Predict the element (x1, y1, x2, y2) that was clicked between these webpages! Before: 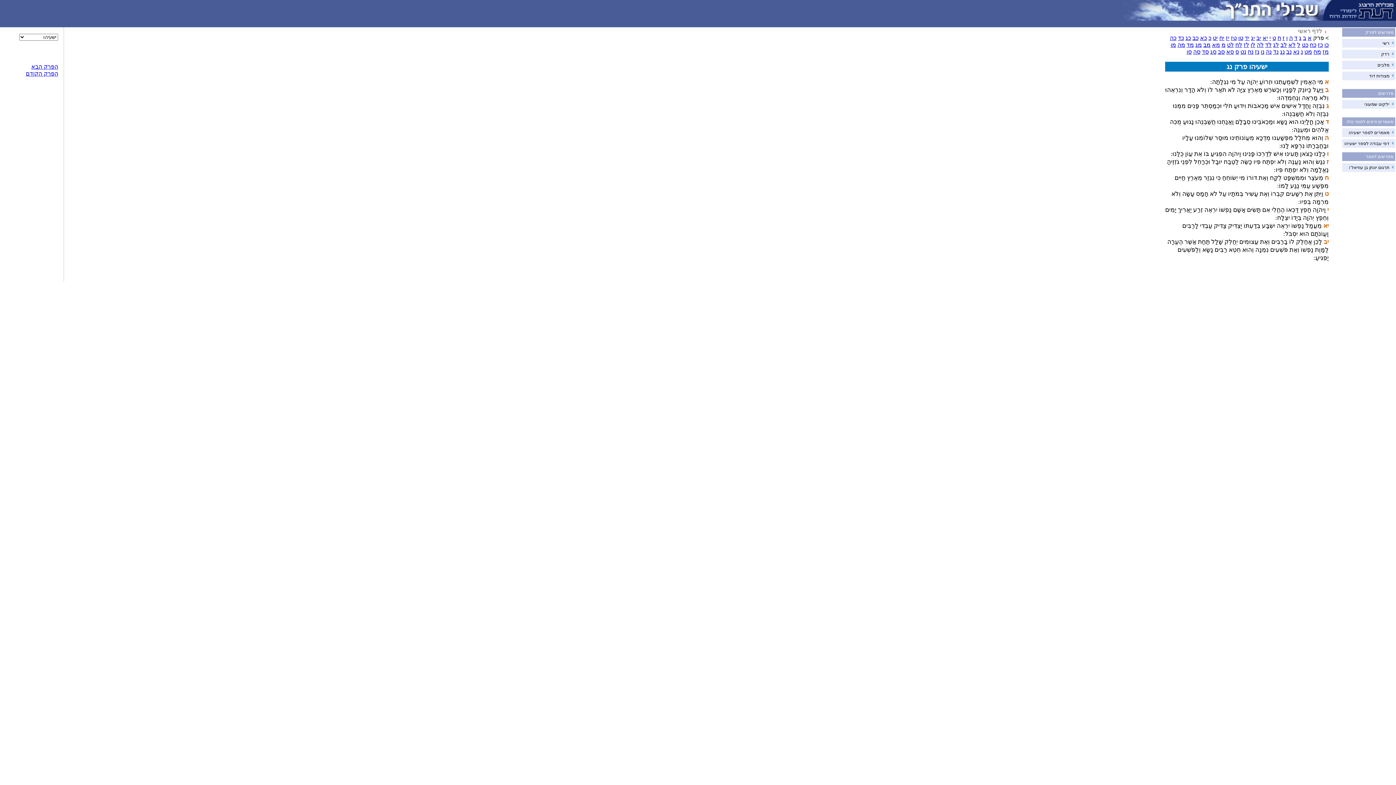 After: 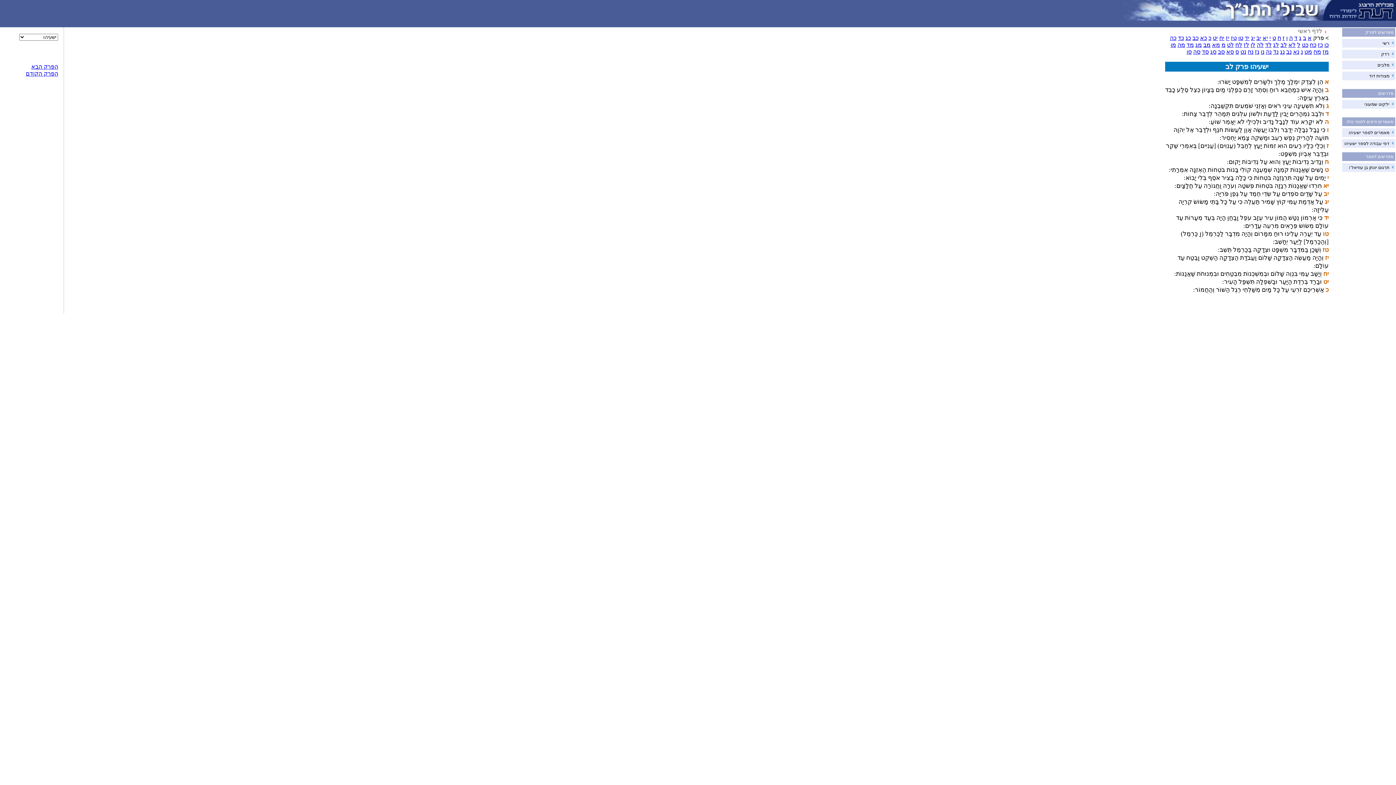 Action: bbox: (1280, 41, 1287, 48) label: לב